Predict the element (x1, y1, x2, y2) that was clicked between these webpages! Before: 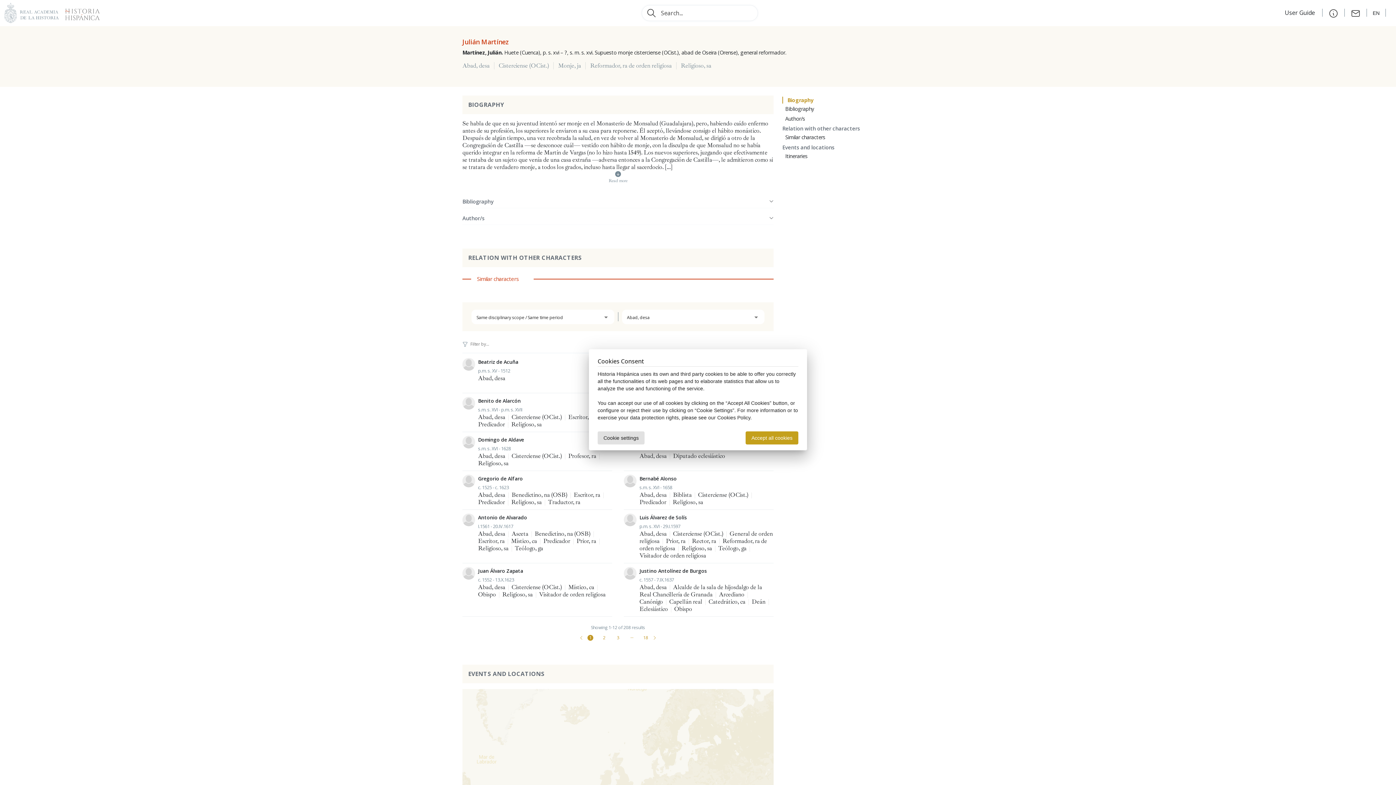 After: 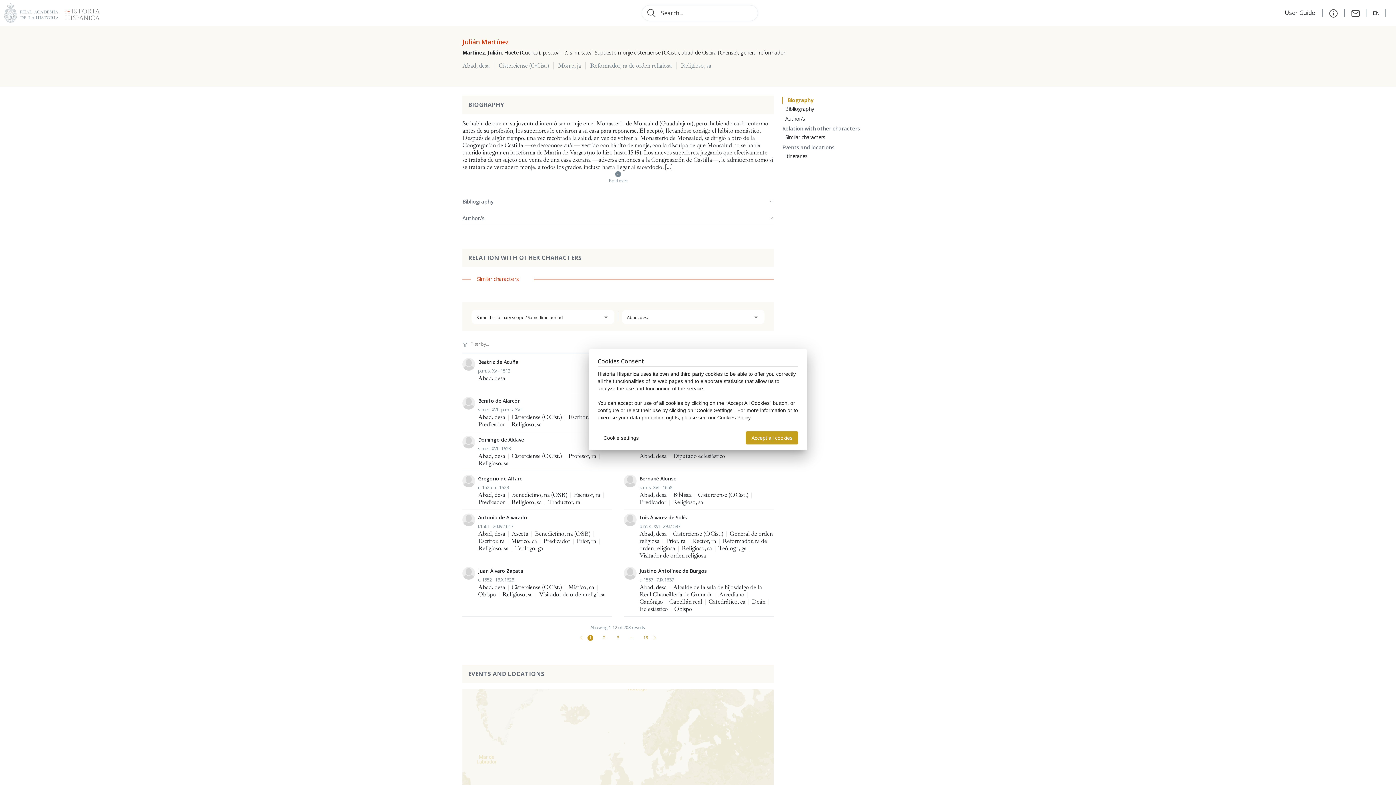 Action: bbox: (1285, 8, 1316, 16) label: User Guide 